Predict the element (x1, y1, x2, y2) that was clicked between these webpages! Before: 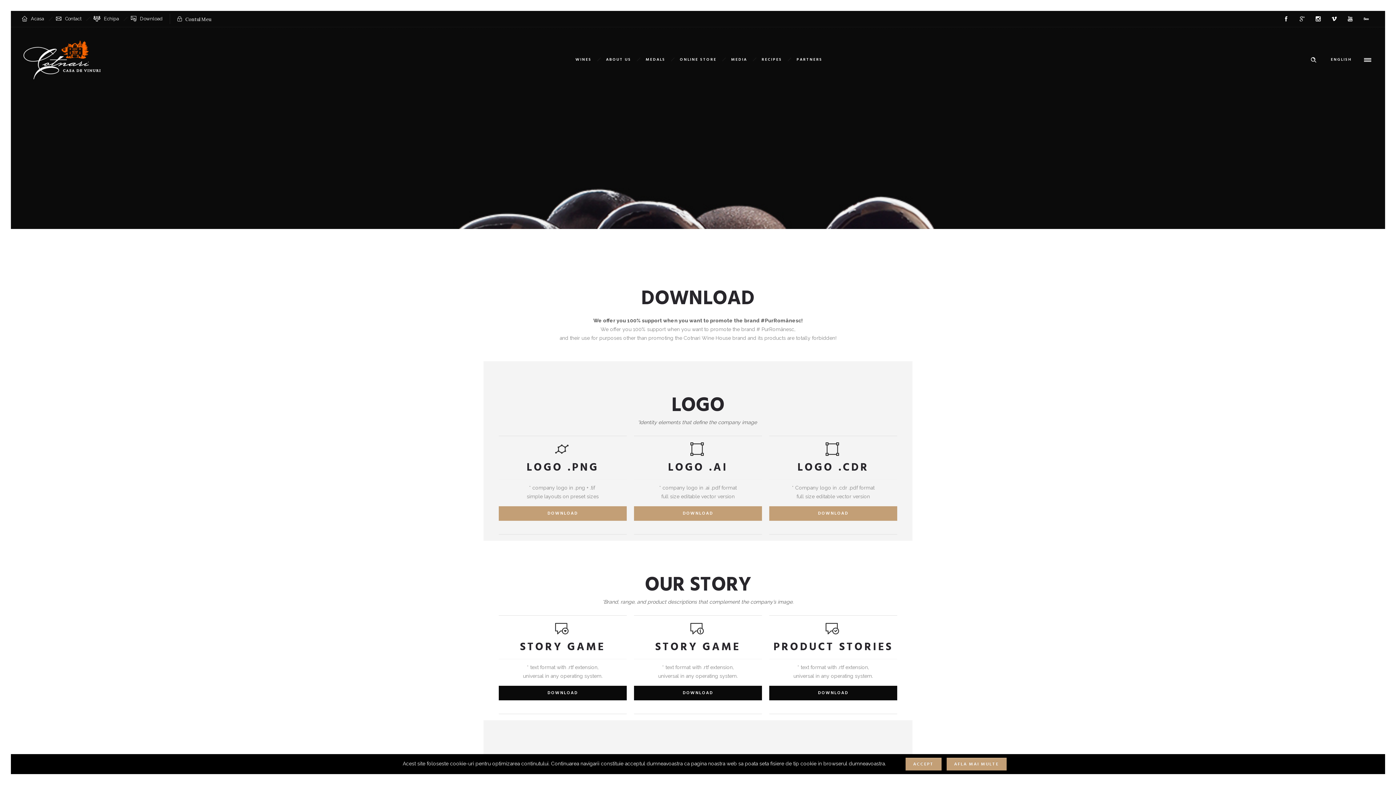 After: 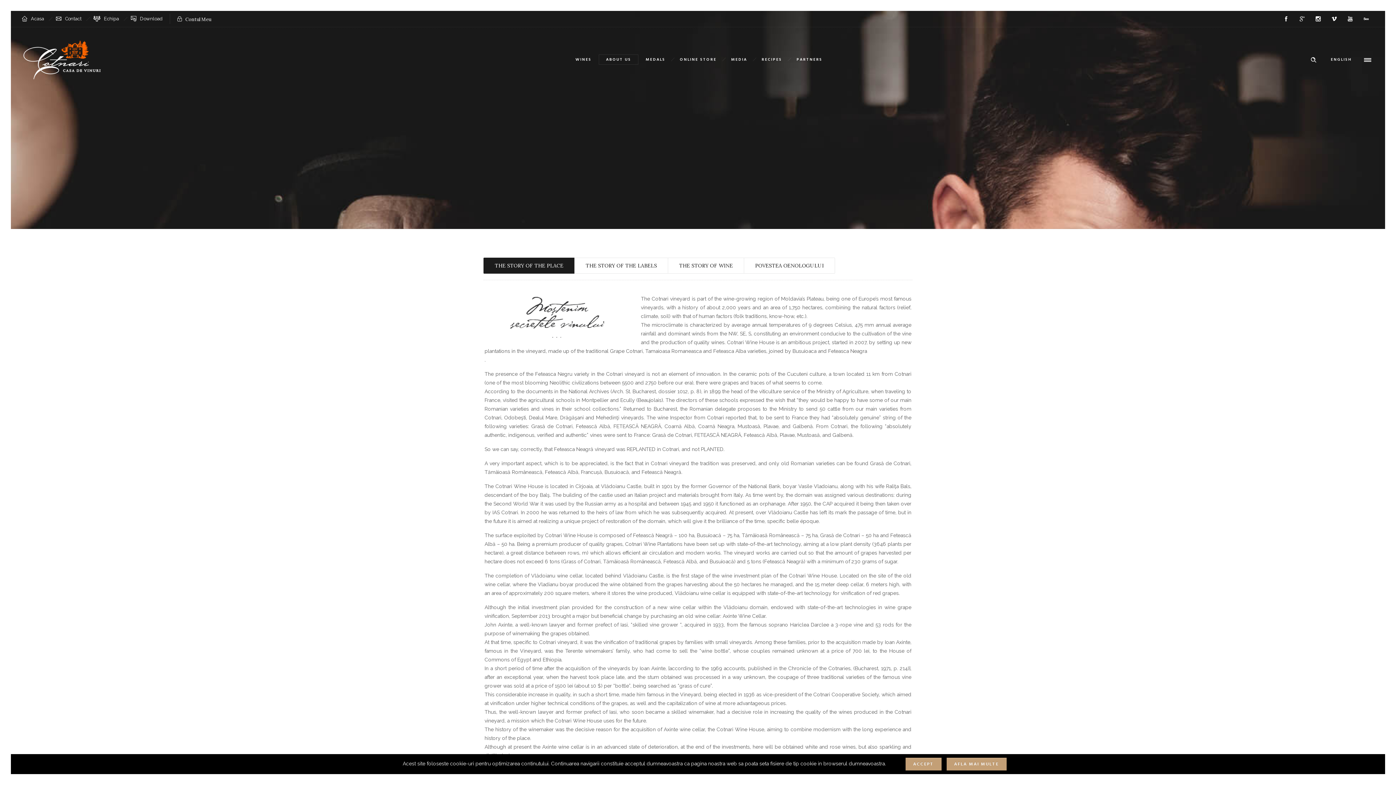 Action: label: ABOUT US bbox: (598, 39, 638, 79)